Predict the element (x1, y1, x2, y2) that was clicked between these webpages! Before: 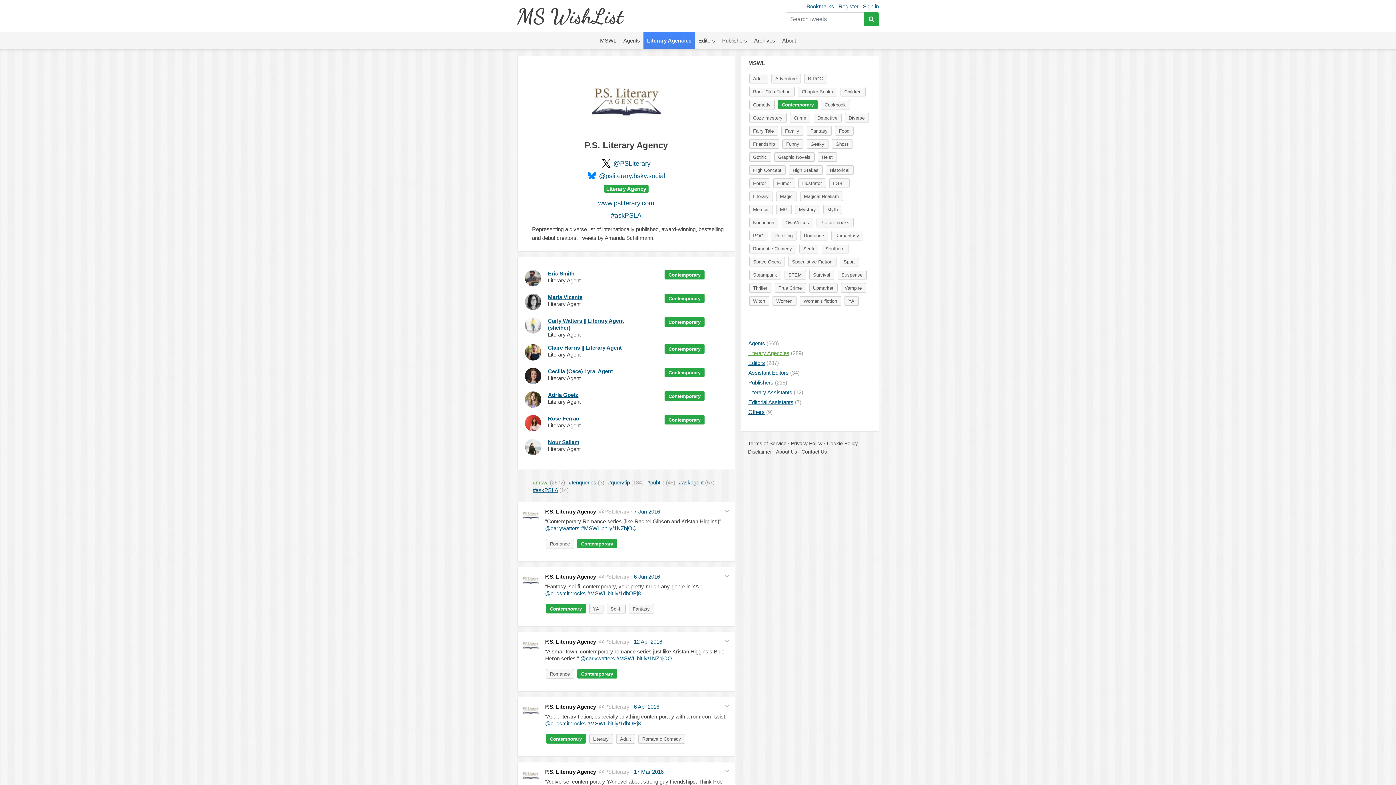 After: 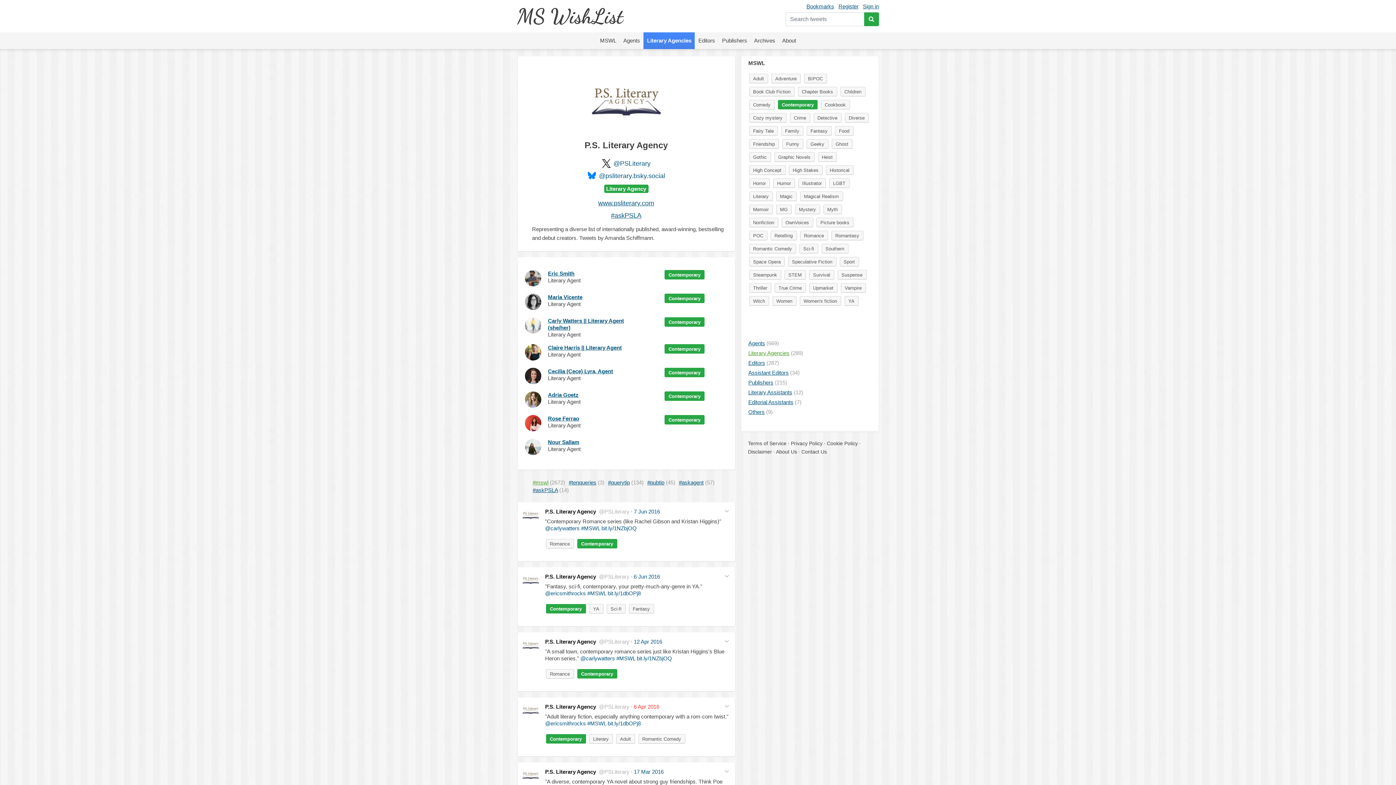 Action: bbox: (634, 703, 659, 710) label: 6 Apr 2016